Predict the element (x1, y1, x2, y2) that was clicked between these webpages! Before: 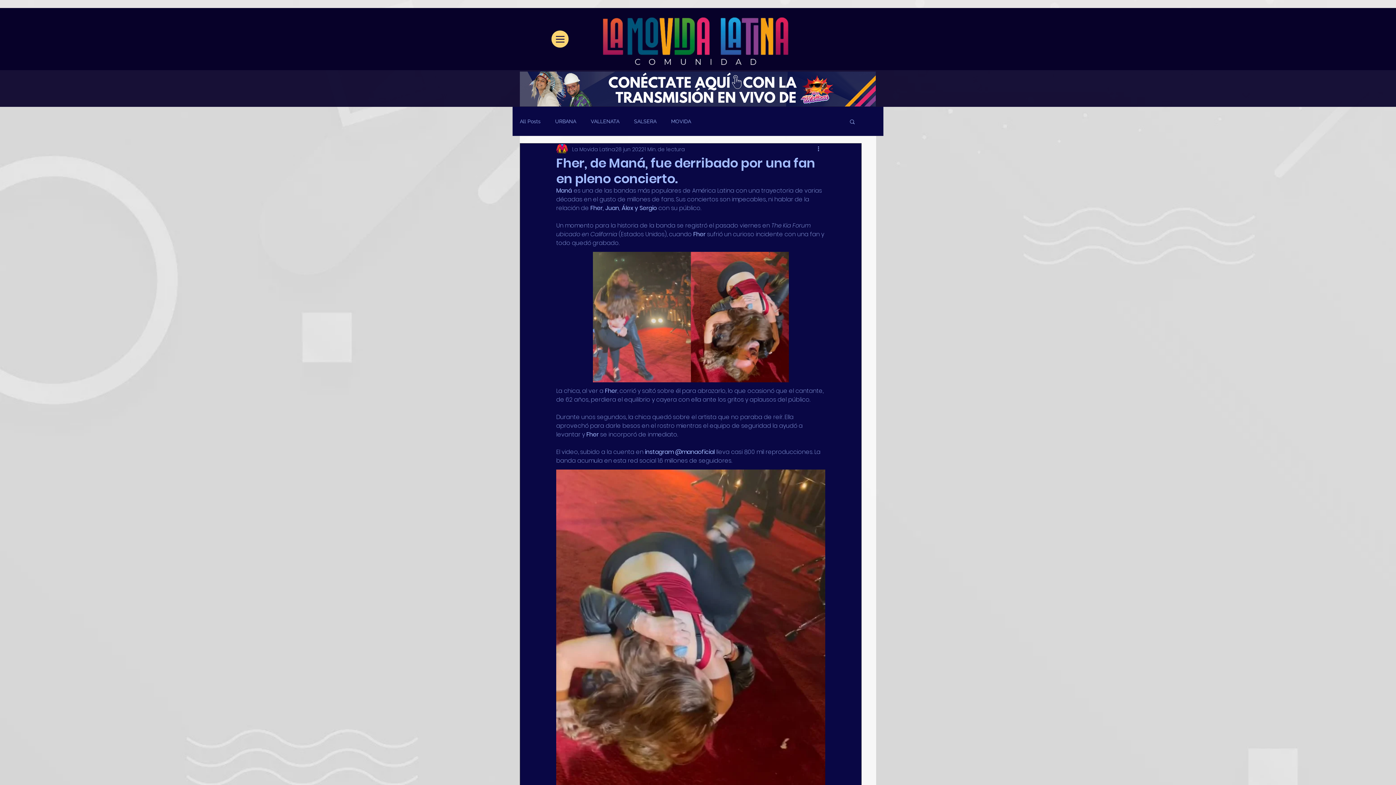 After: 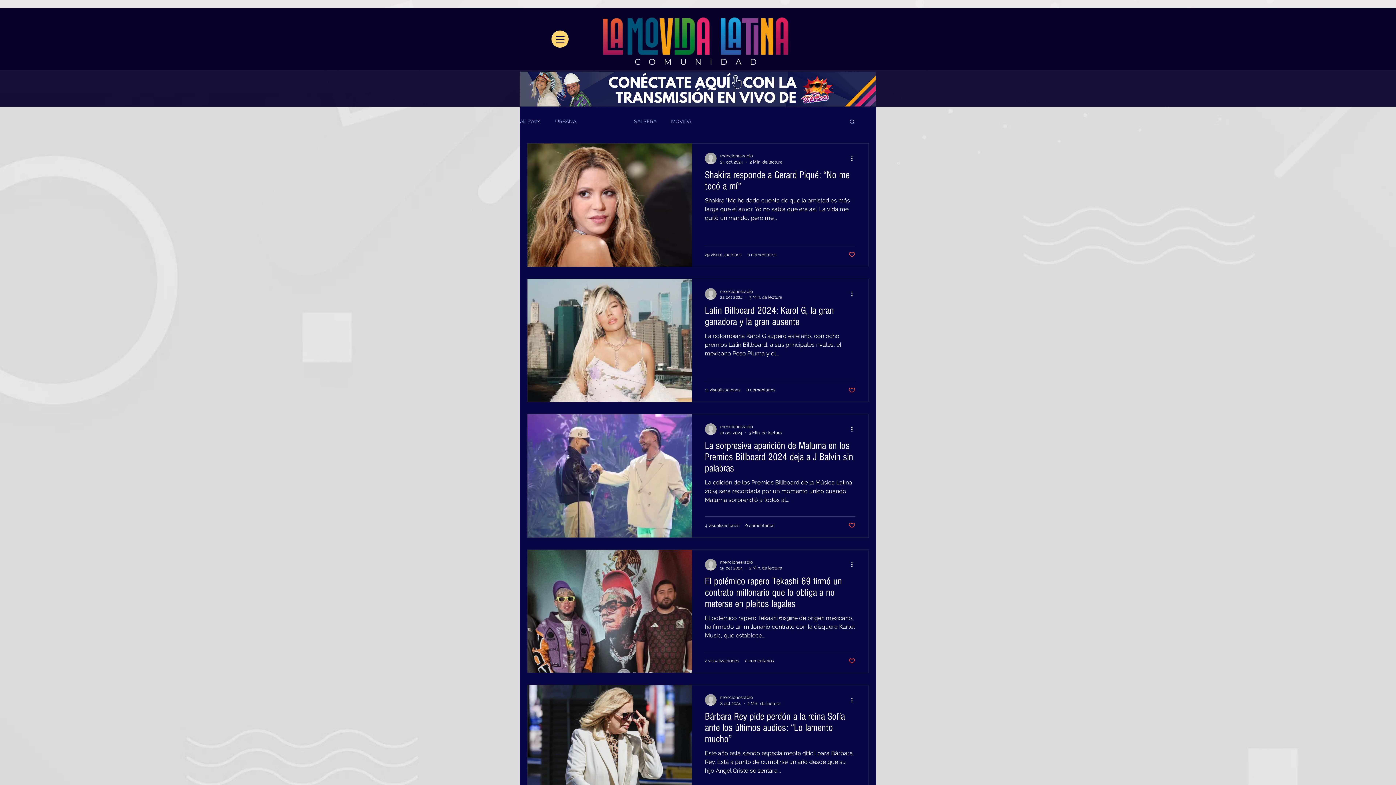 Action: label: VALLENATA bbox: (590, 118, 619, 124)